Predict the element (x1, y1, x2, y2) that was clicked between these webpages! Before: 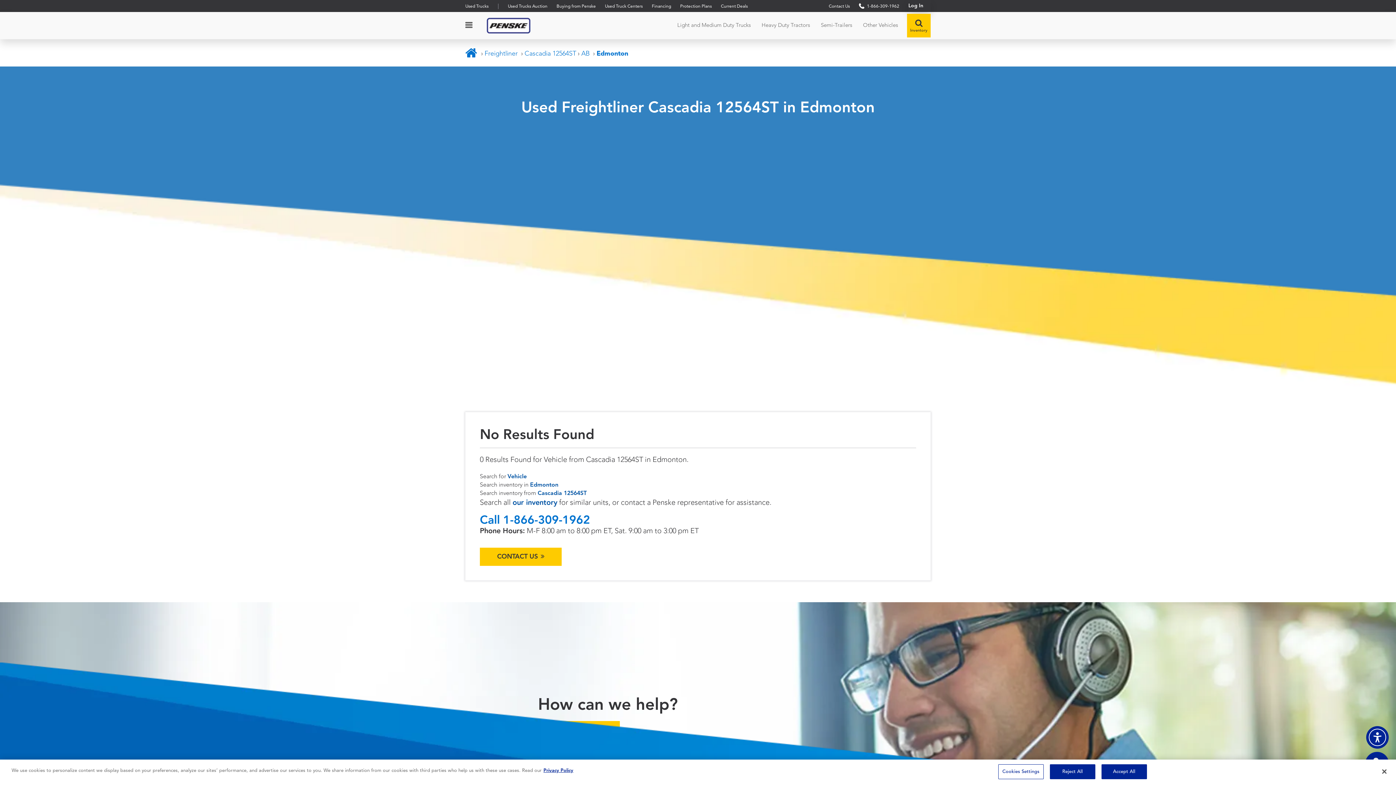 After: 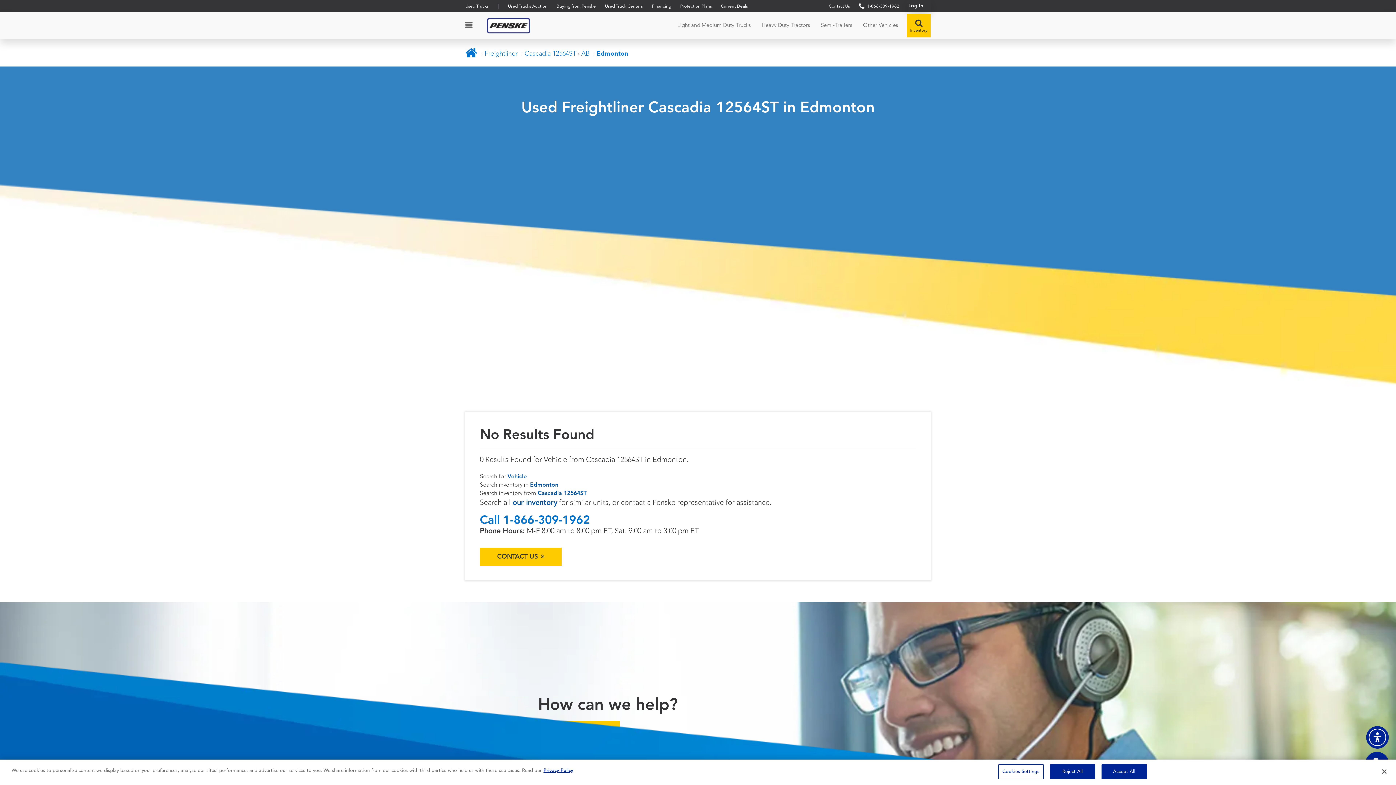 Action: bbox: (480, 515, 588, 525) label: Call 1-866-309-1962